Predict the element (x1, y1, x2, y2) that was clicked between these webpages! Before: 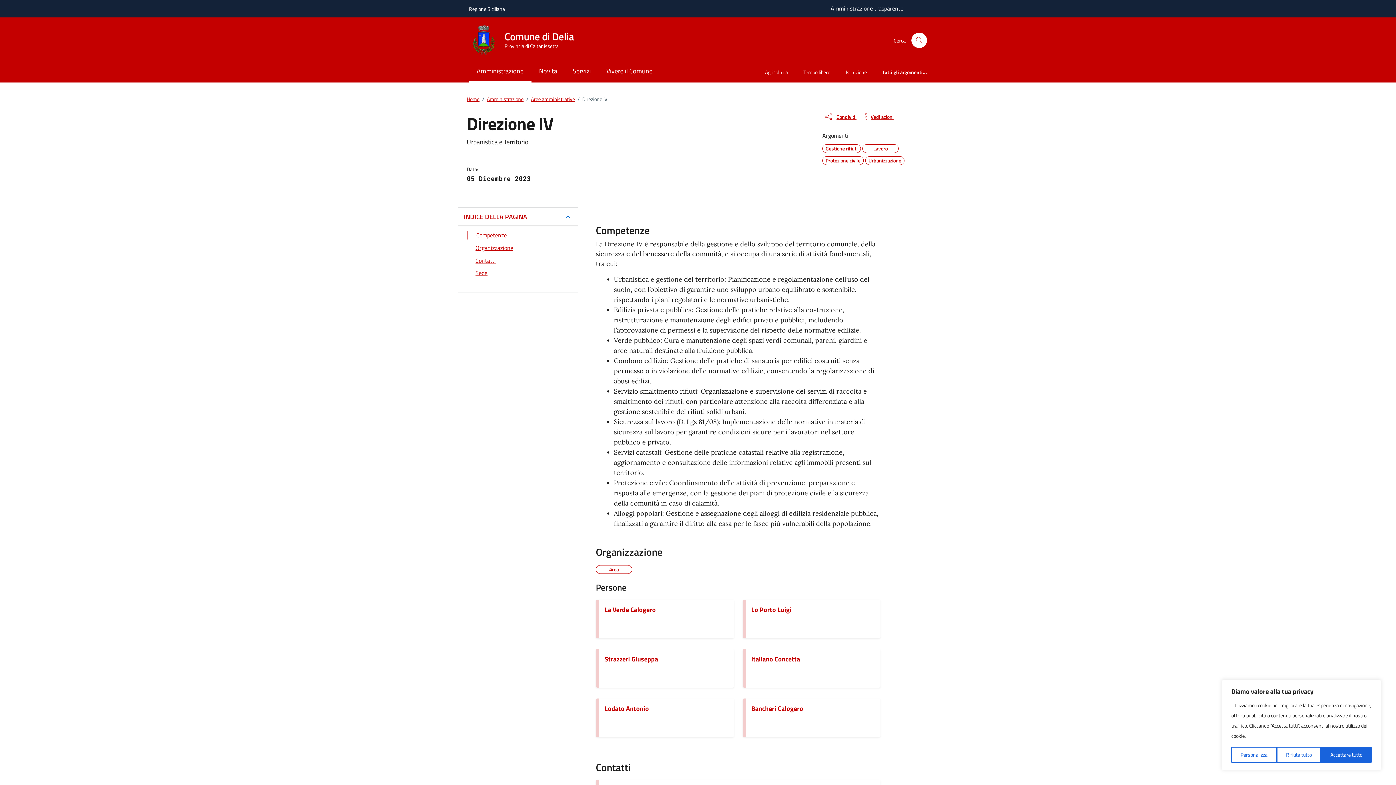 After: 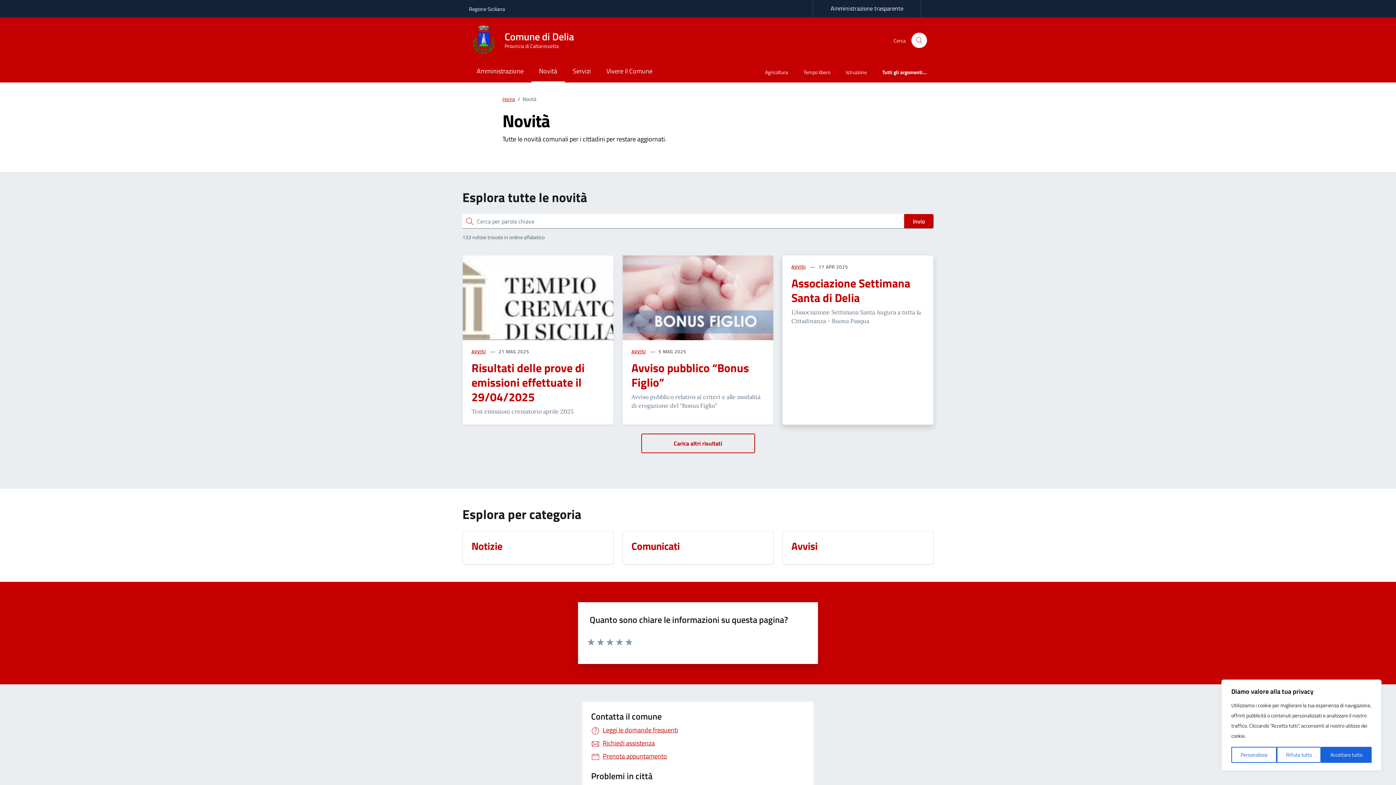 Action: bbox: (531, 61, 565, 82) label: Novità